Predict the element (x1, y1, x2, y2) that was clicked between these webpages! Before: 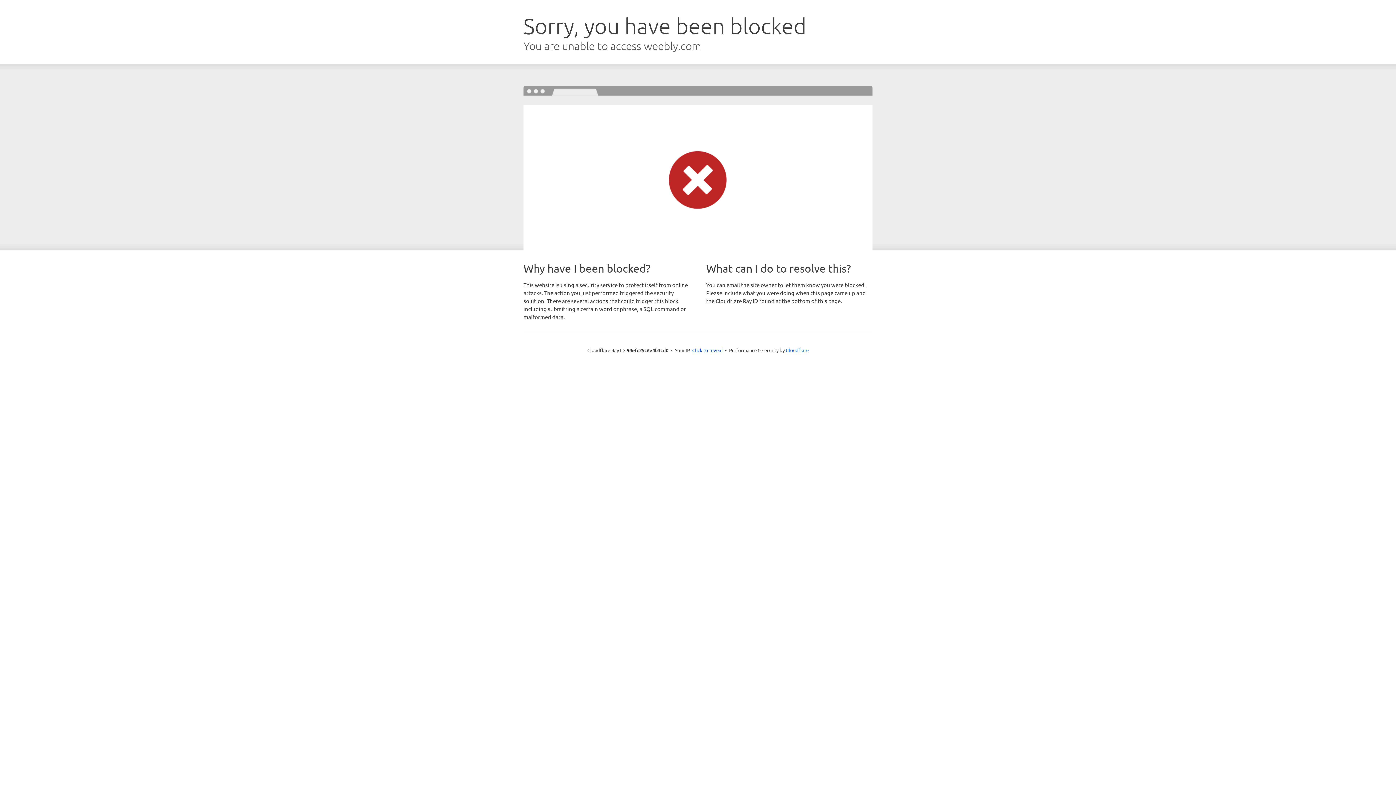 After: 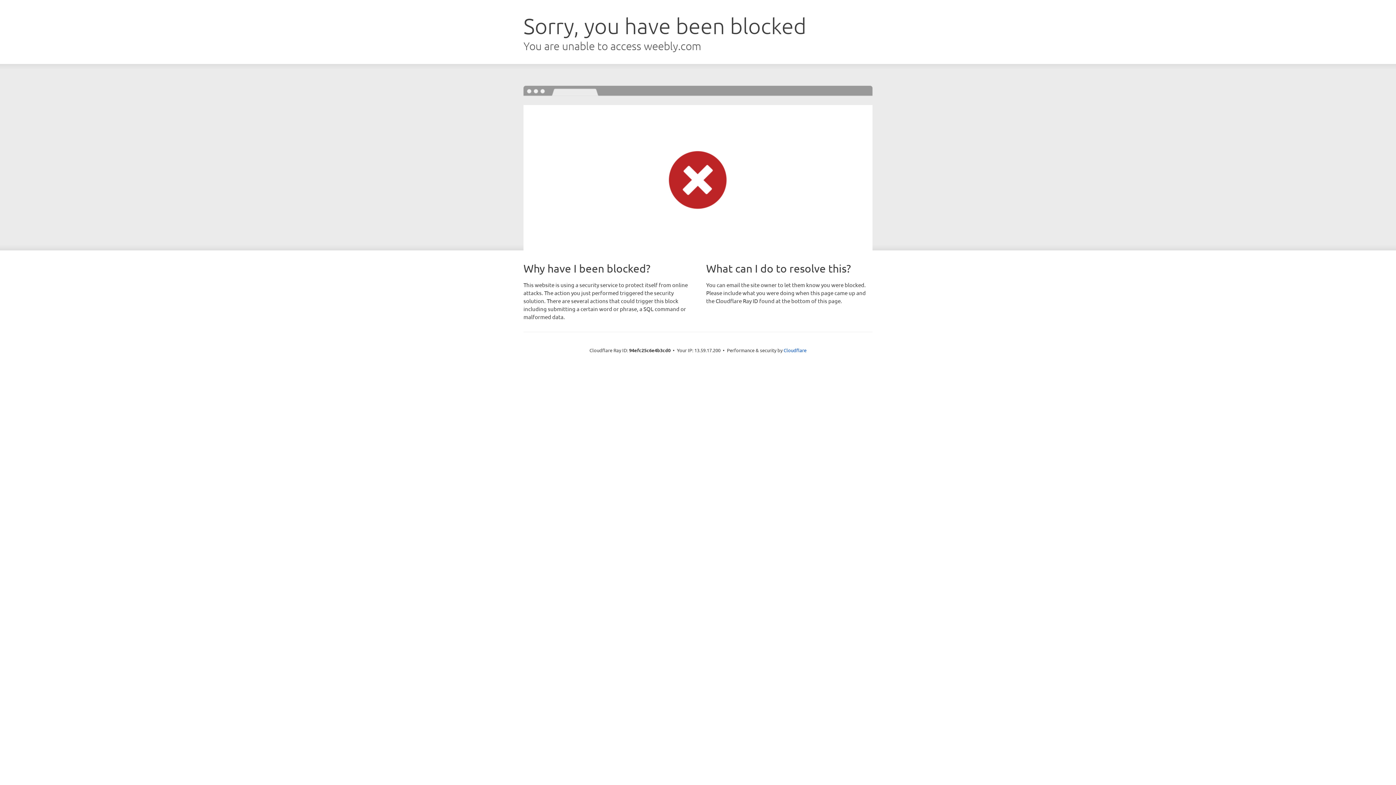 Action: label: Click to reveal bbox: (692, 346, 722, 353)